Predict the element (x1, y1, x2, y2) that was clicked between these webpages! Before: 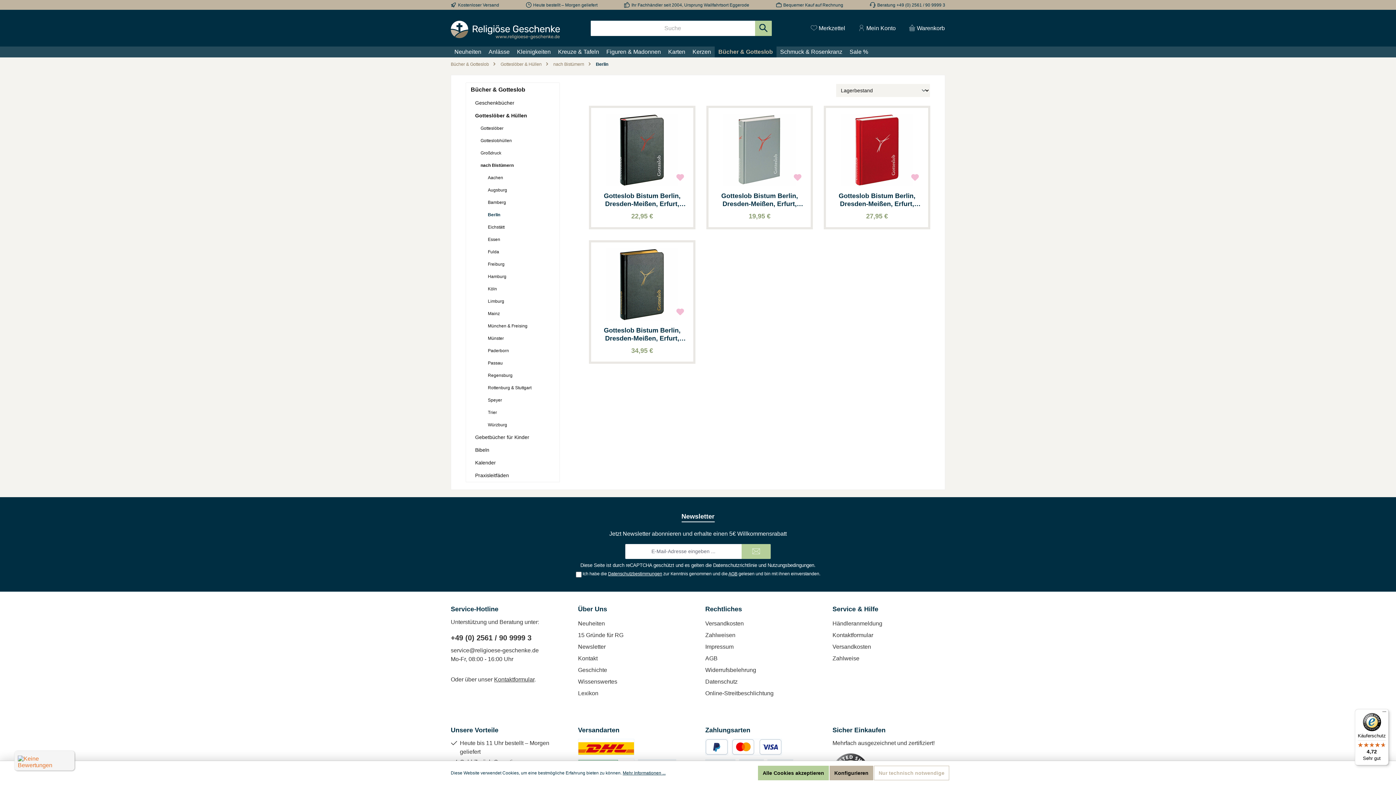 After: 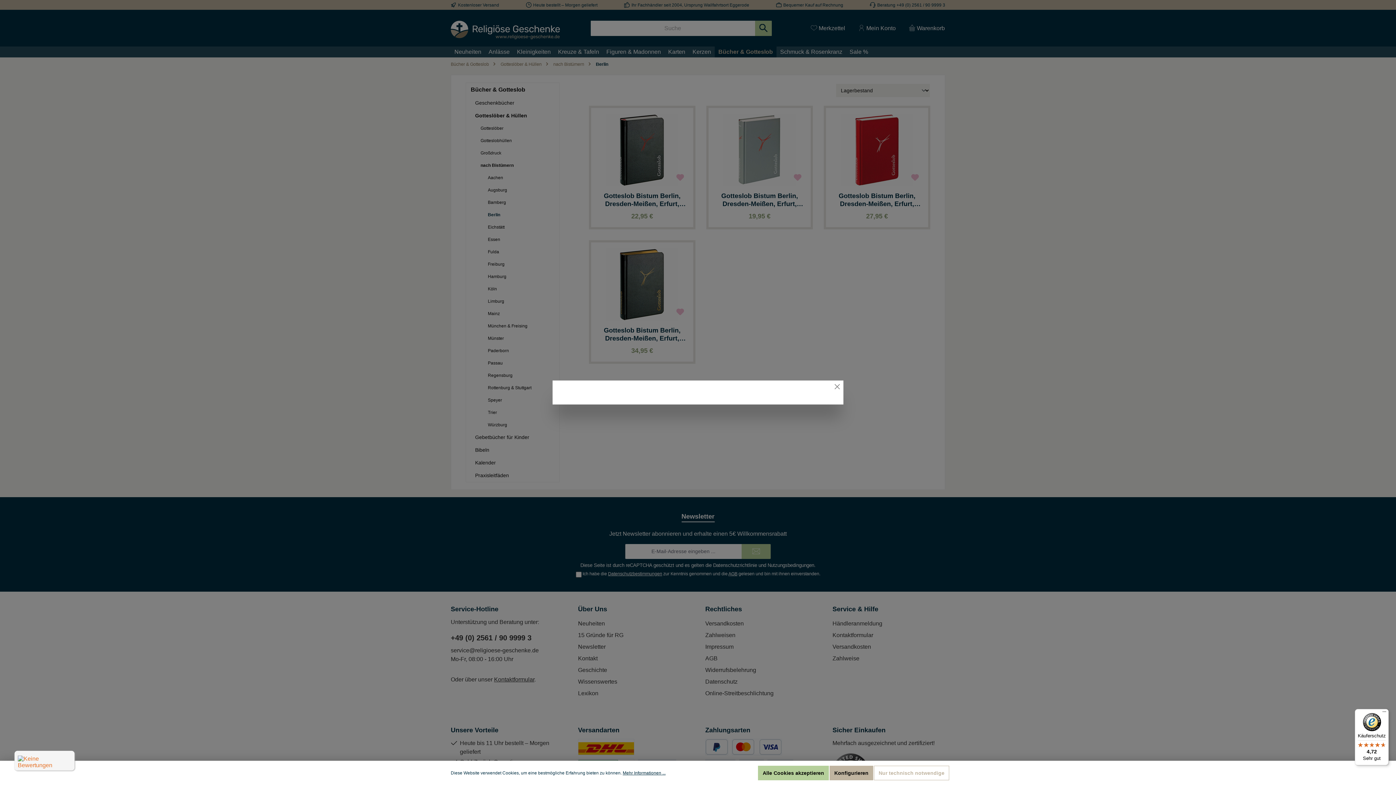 Action: label: AGB bbox: (728, 571, 737, 576)